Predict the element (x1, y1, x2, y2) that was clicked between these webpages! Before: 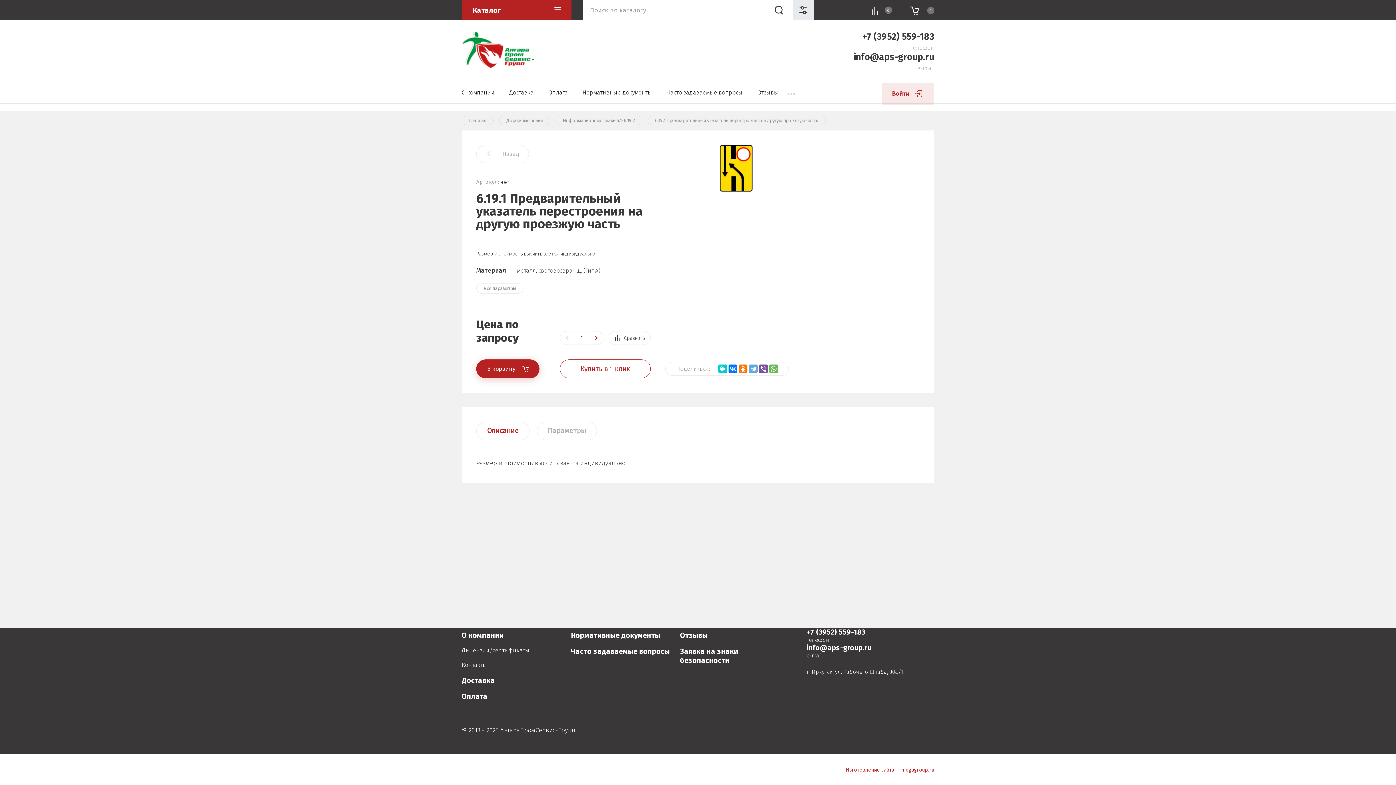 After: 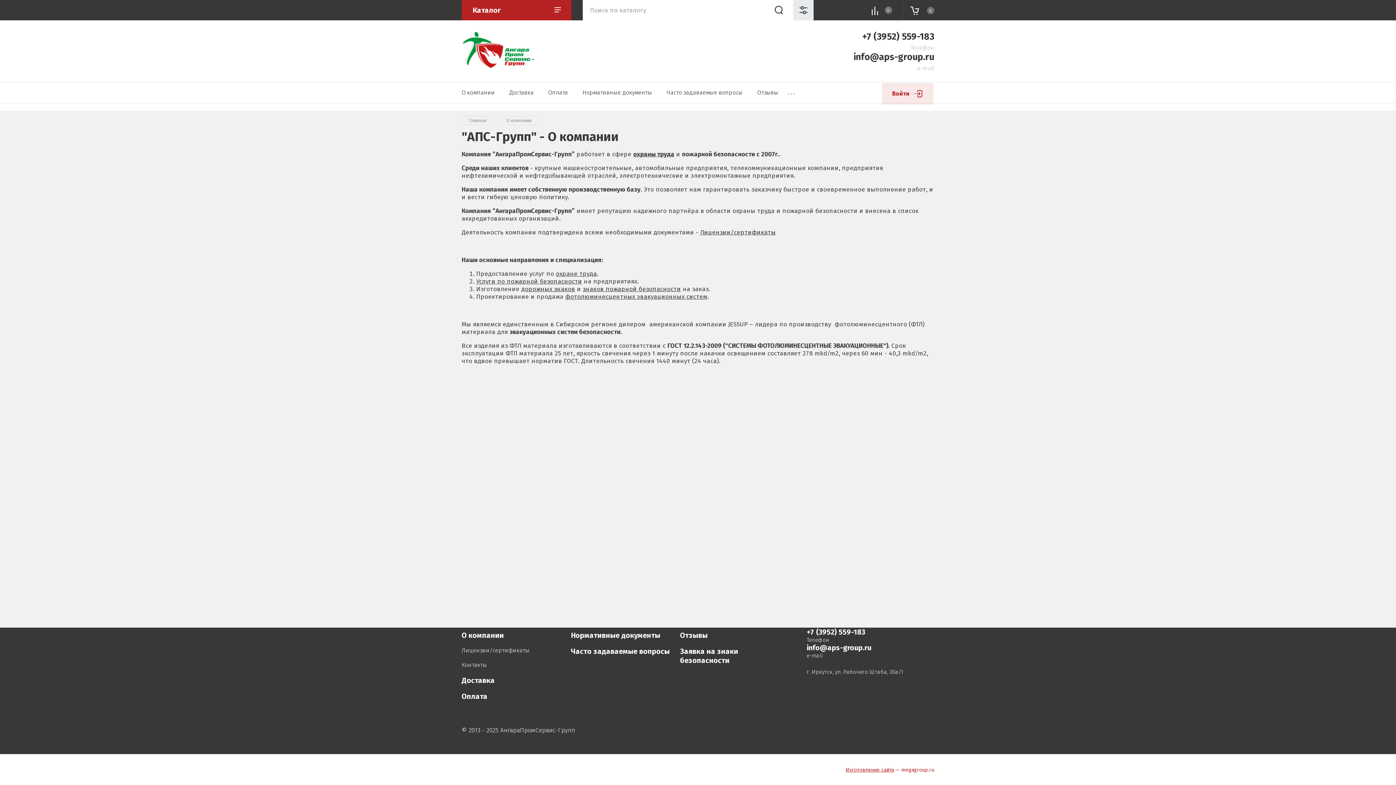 Action: bbox: (461, 82, 502, 103) label: О компании